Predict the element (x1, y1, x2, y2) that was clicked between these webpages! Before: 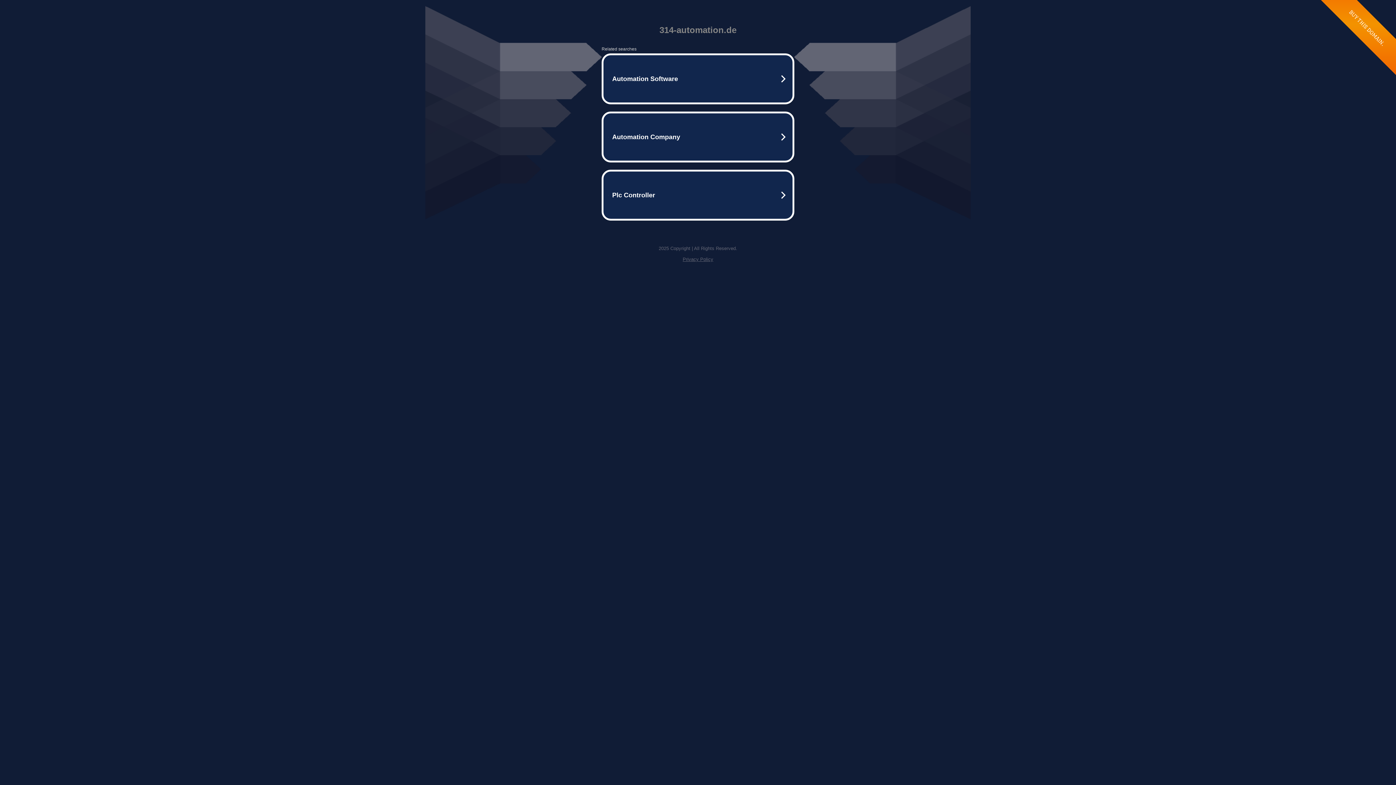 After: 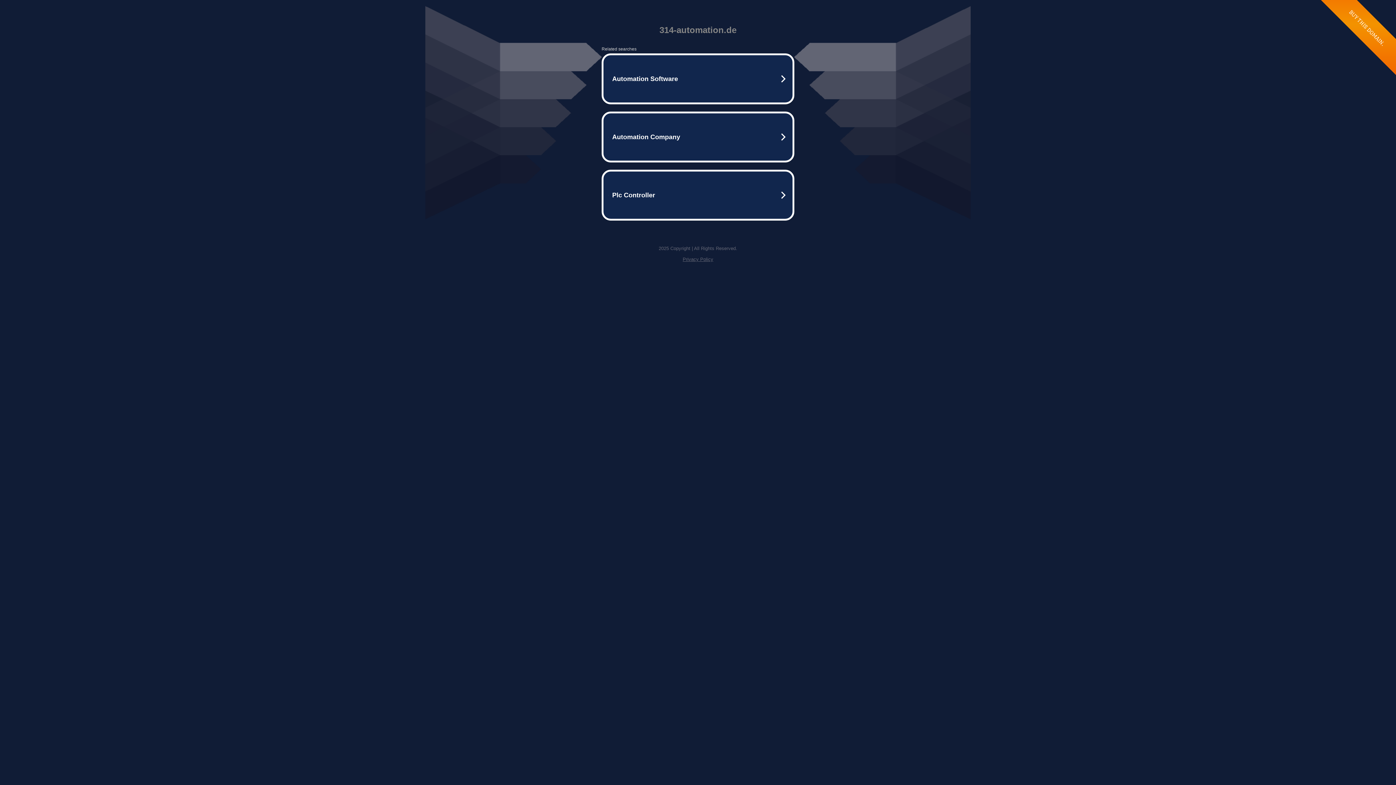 Action: bbox: (682, 256, 713, 262) label: Privacy Policy